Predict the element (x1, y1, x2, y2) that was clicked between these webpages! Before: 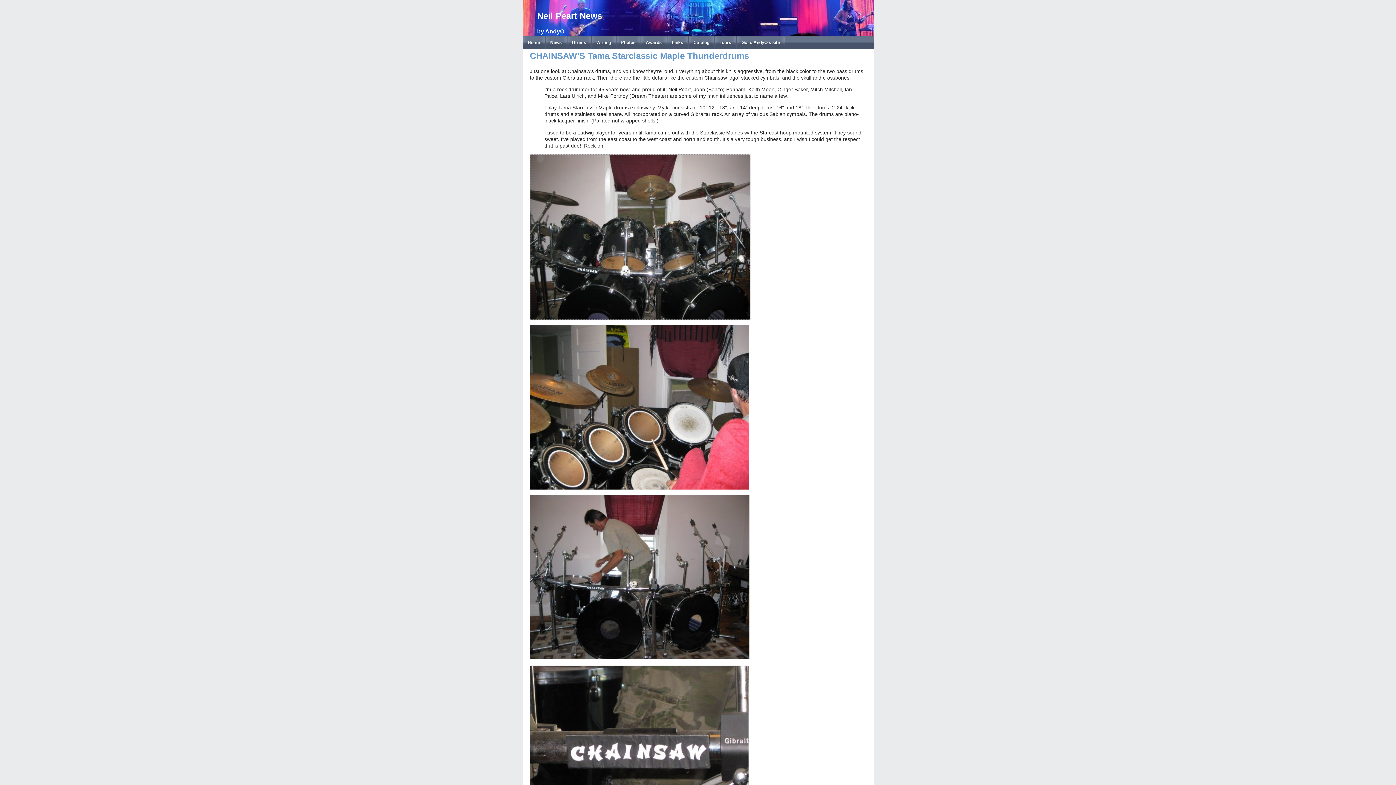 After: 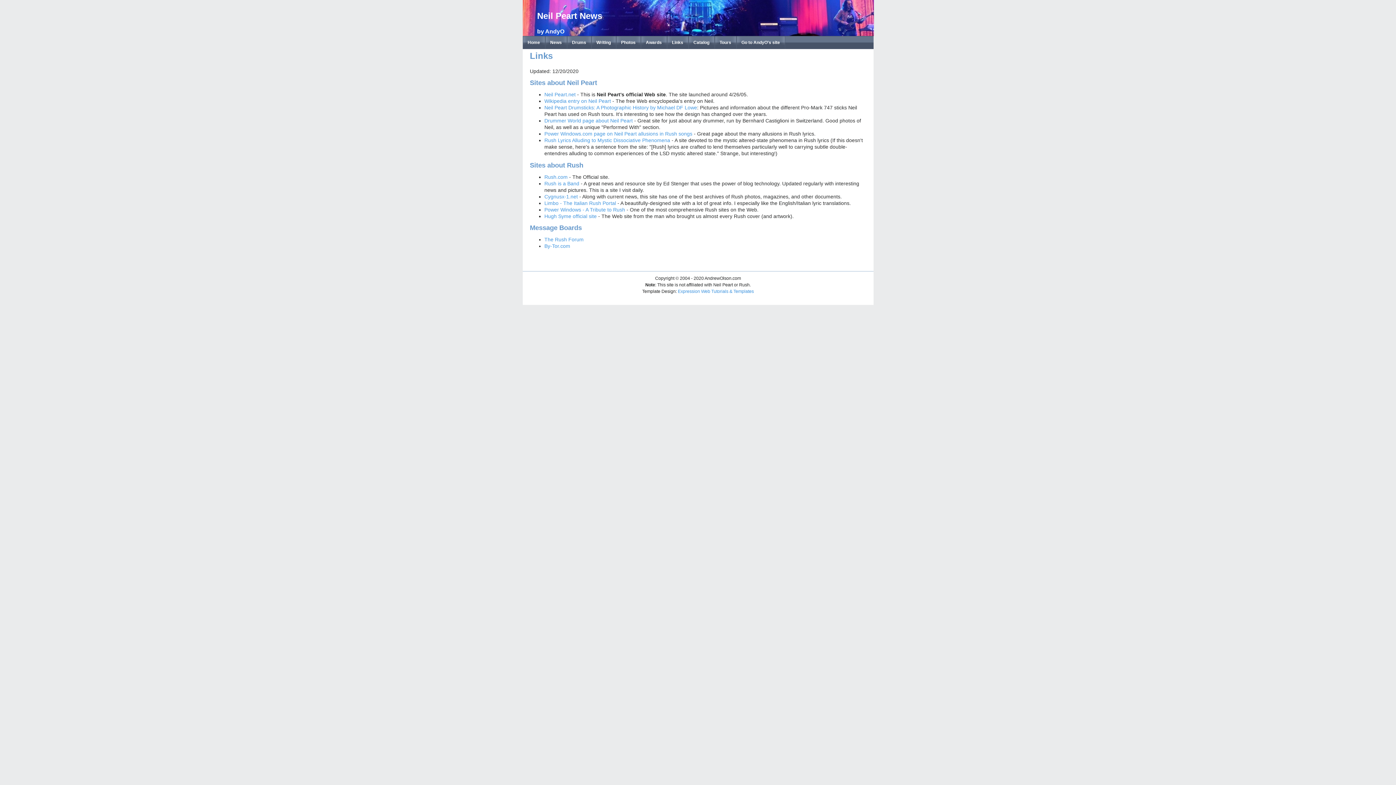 Action: bbox: (667, 36, 688, 49) label: Links